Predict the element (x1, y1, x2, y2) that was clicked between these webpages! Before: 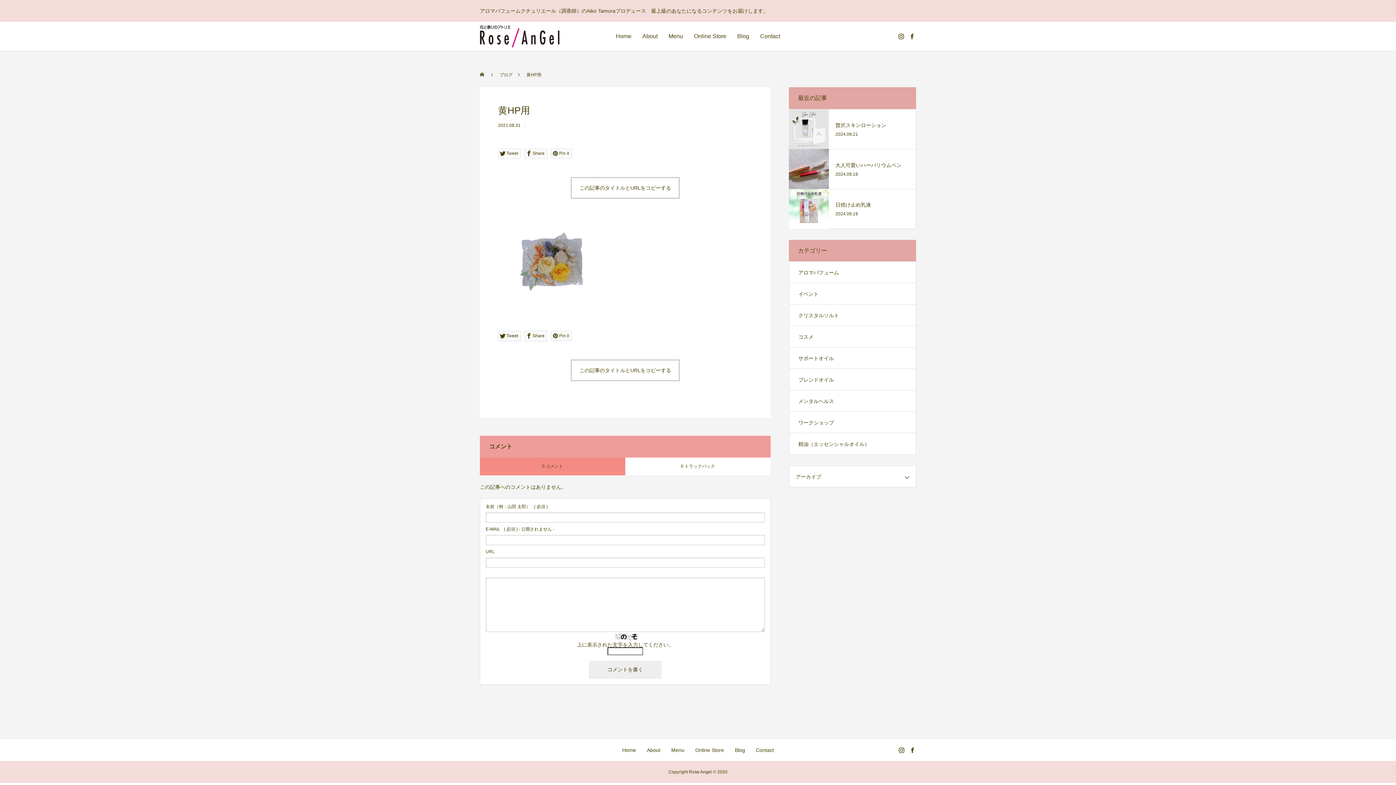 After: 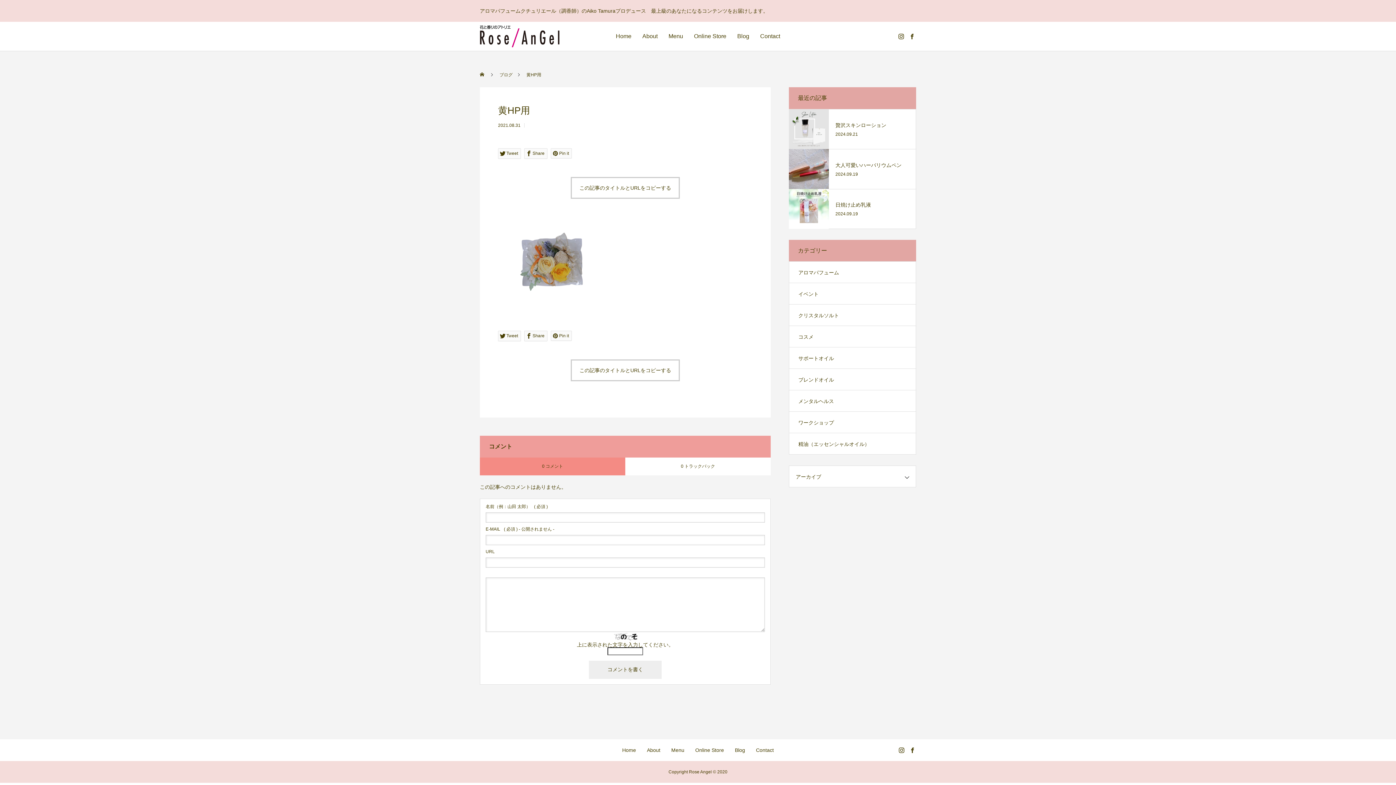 Action: label: この記事のタイトルとURLをコピーする bbox: (570, 359, 680, 381)